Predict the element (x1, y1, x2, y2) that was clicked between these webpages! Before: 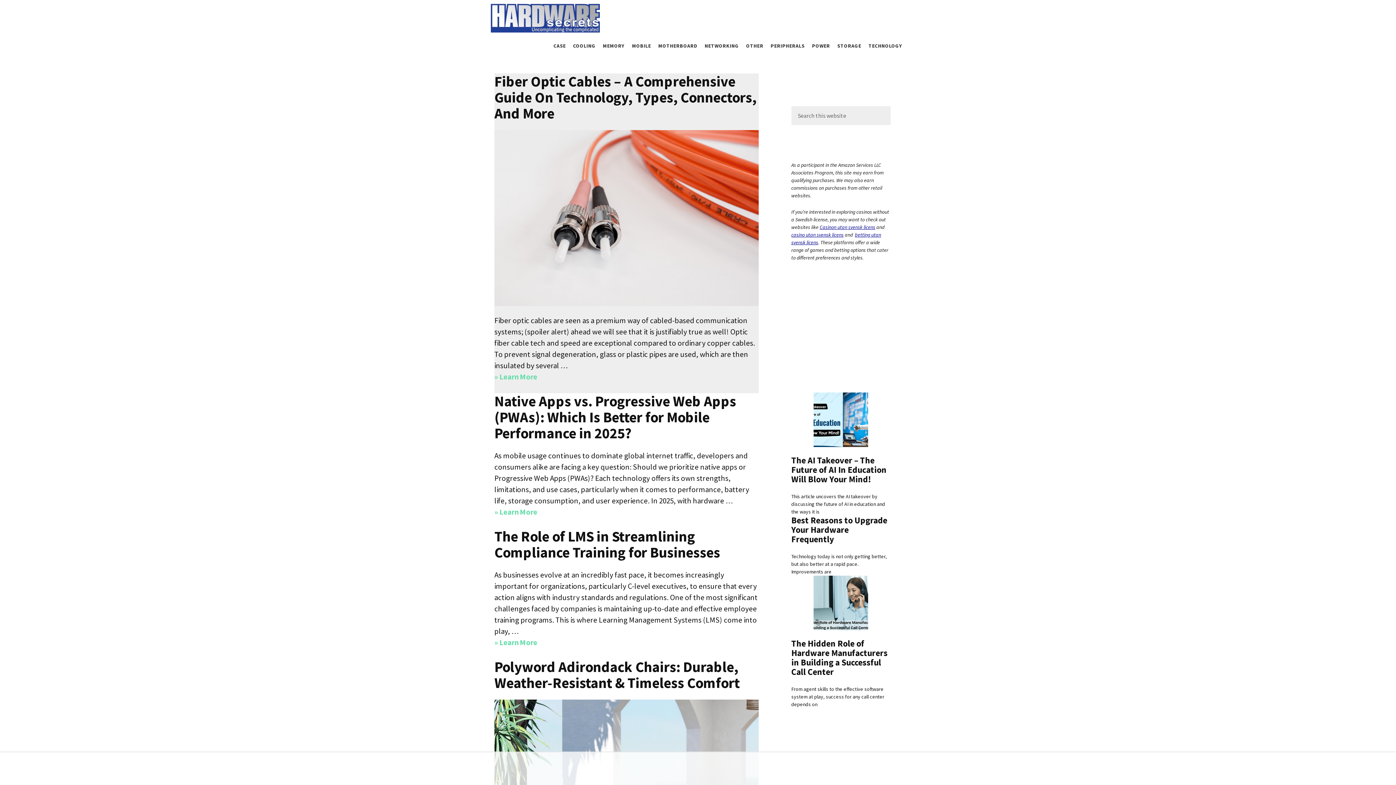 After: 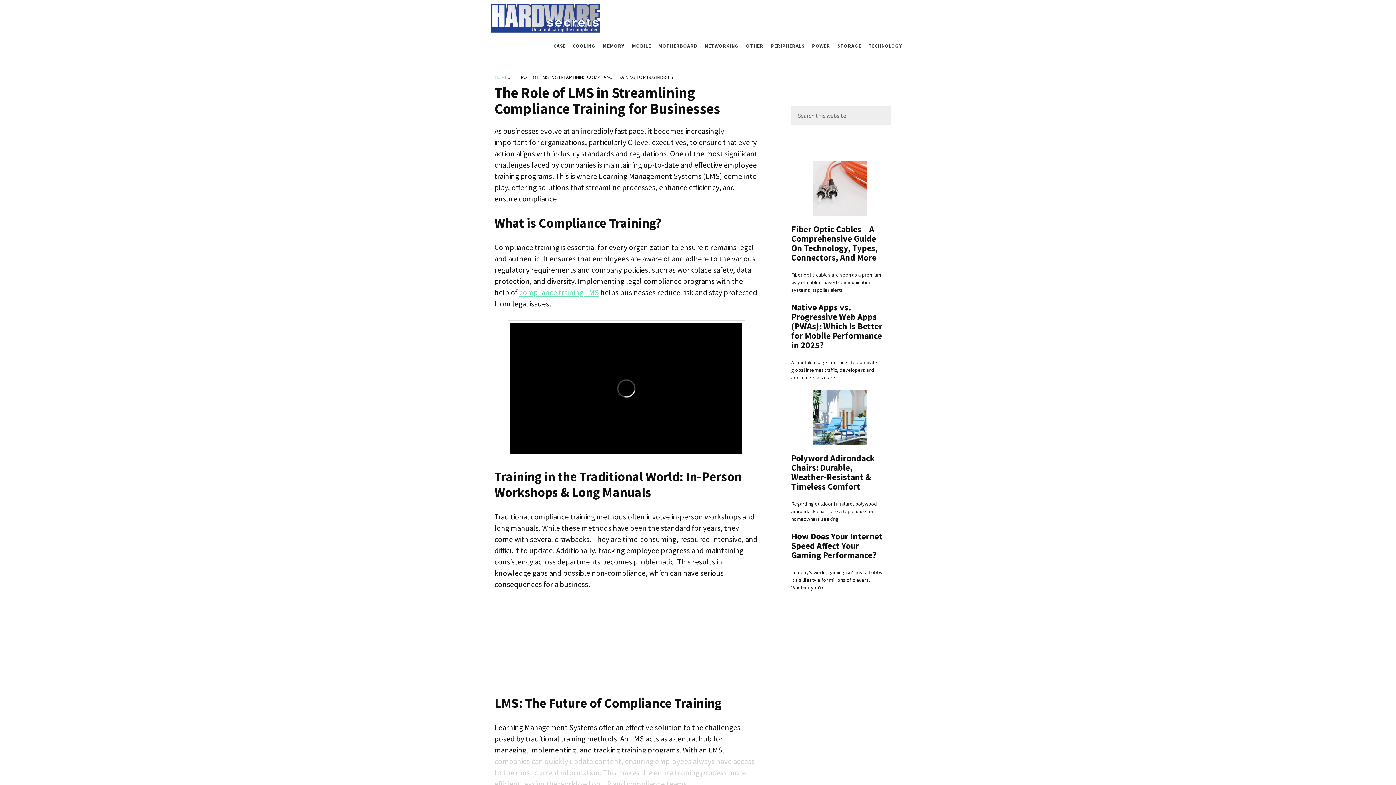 Action: label: The Role of LMS in Streamlining Compliance Training for Businesses bbox: (494, 527, 720, 561)